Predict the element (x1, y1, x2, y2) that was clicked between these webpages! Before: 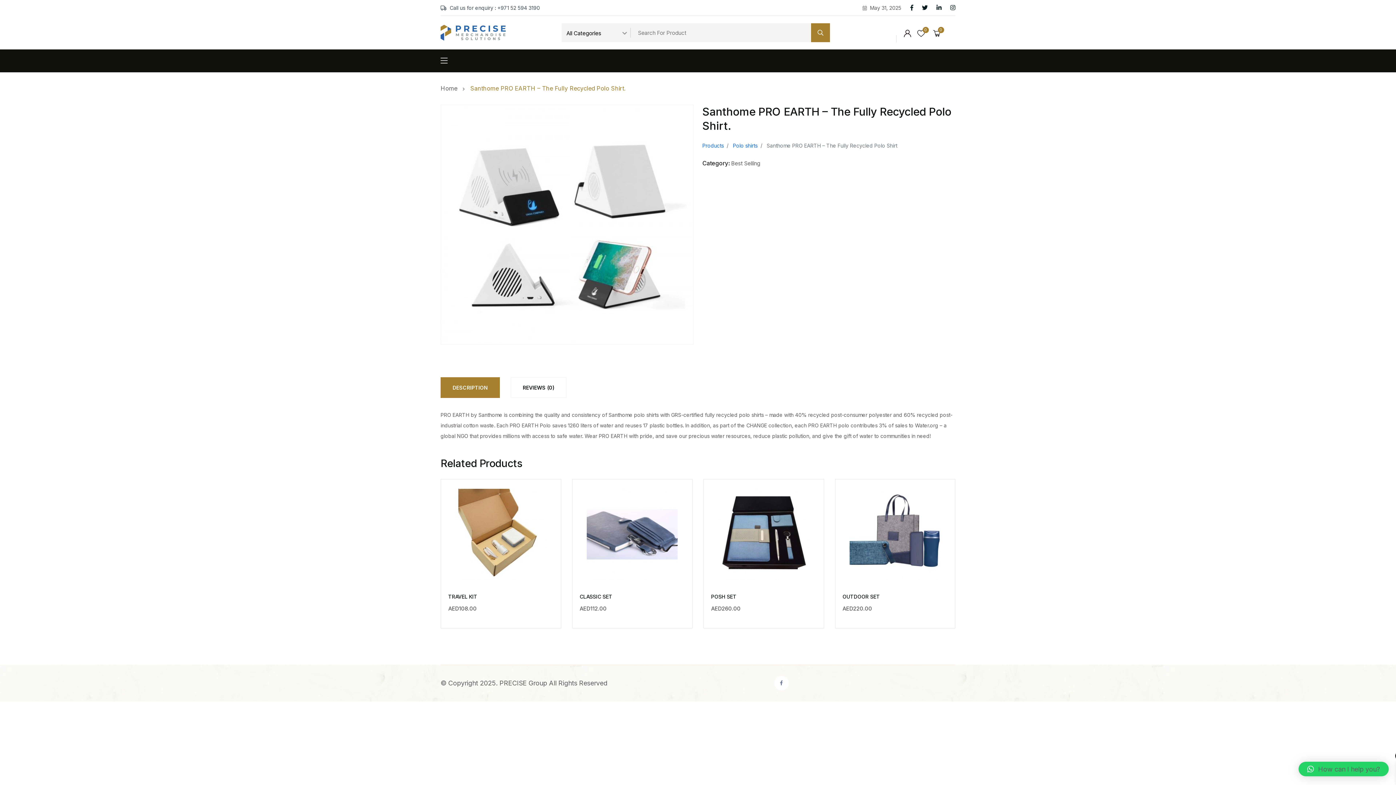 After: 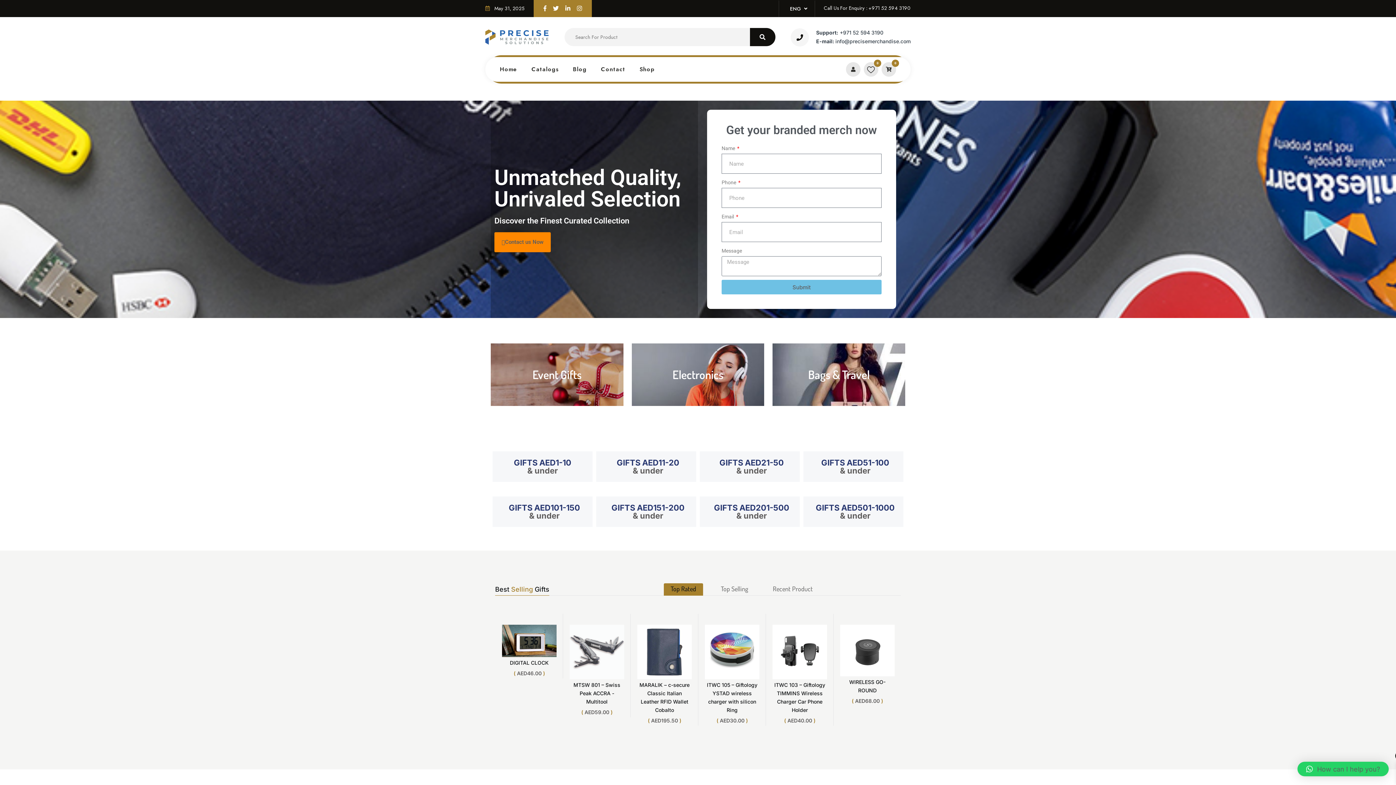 Action: label: Home   bbox: (440, 84, 461, 92)